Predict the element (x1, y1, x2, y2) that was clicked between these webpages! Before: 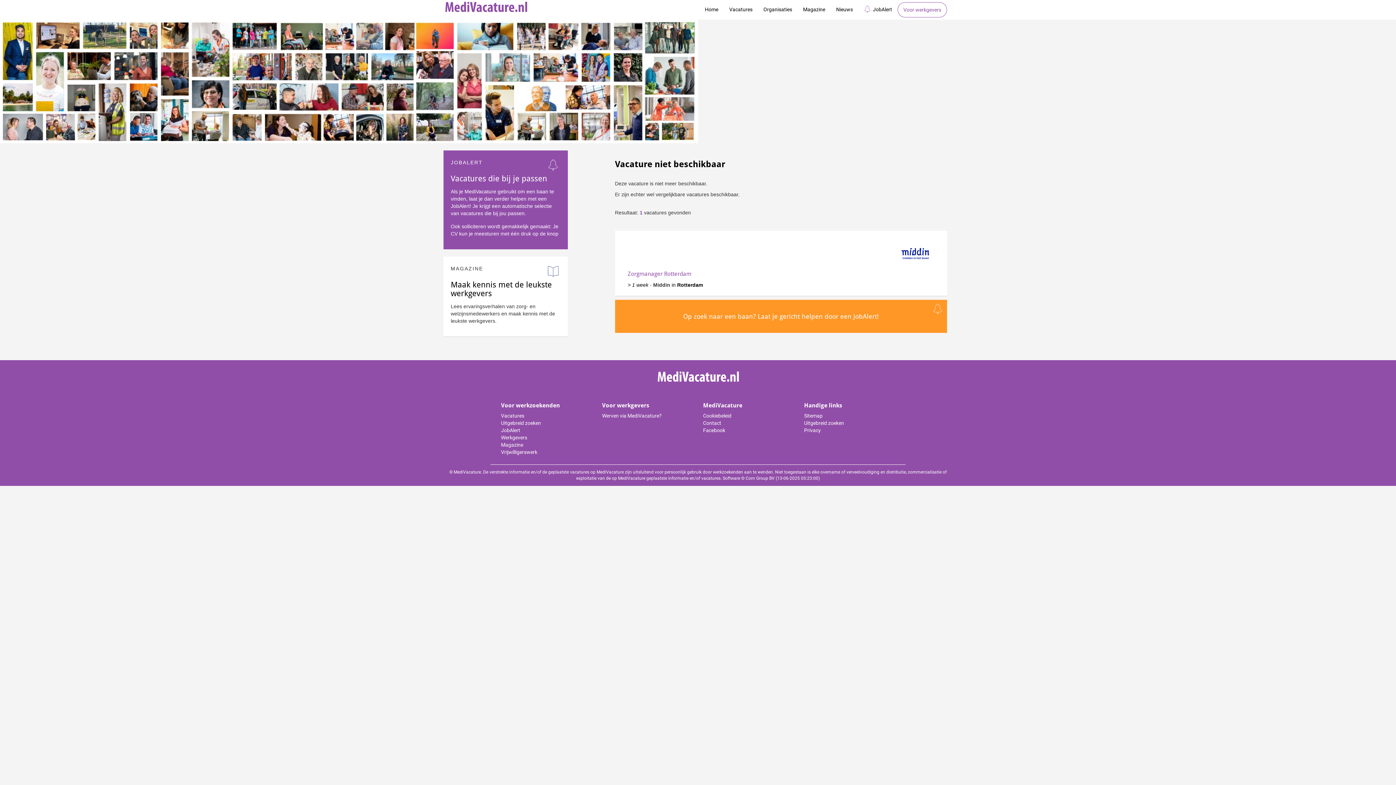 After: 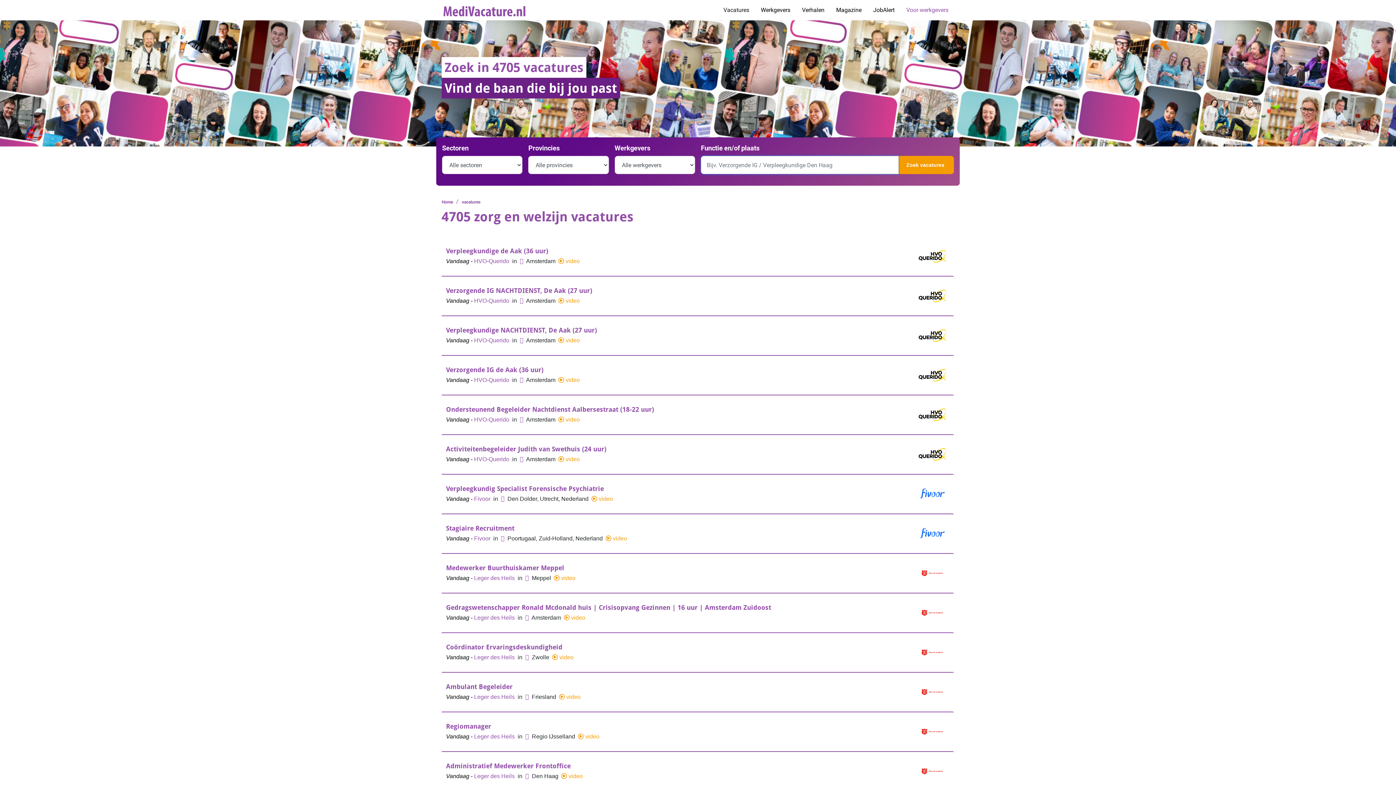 Action: label: Vacatures bbox: (501, 413, 524, 418)